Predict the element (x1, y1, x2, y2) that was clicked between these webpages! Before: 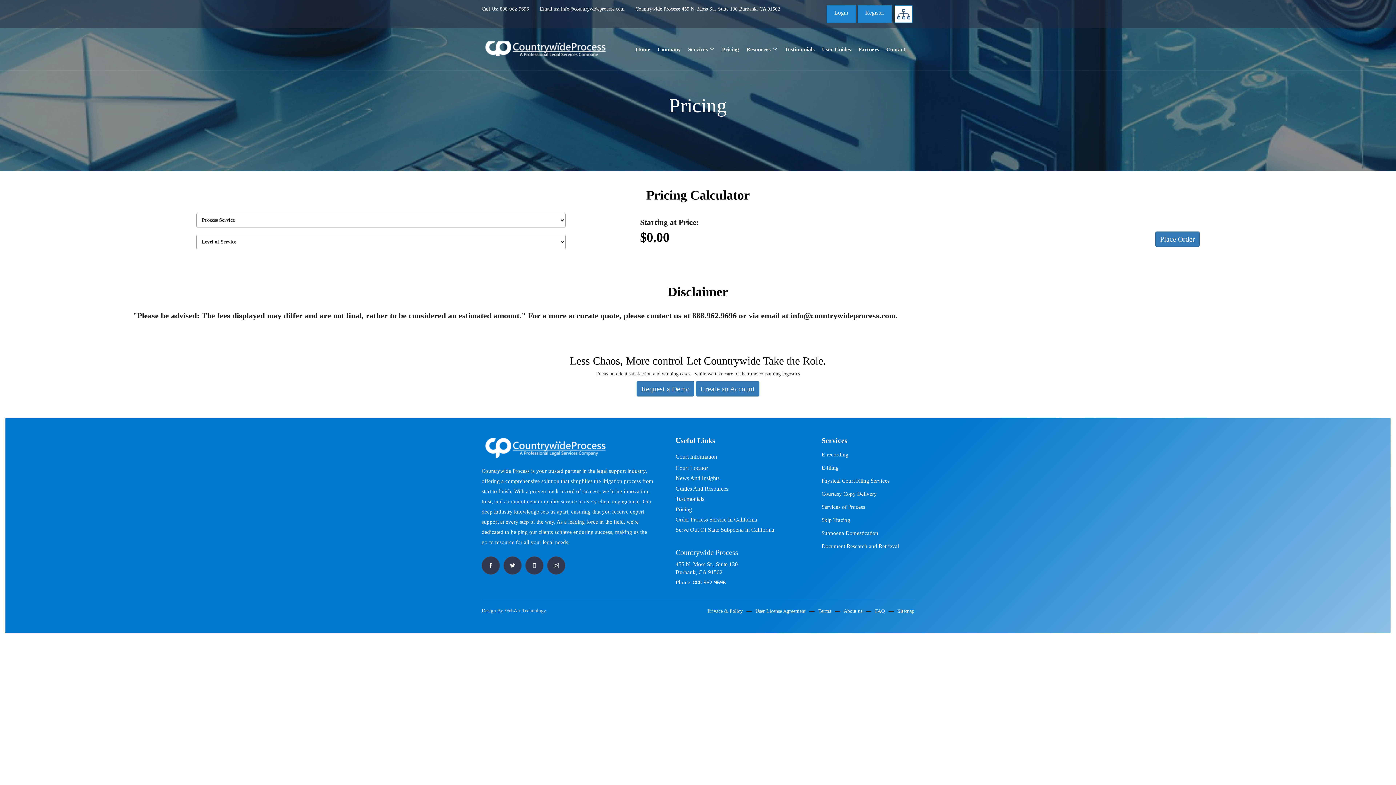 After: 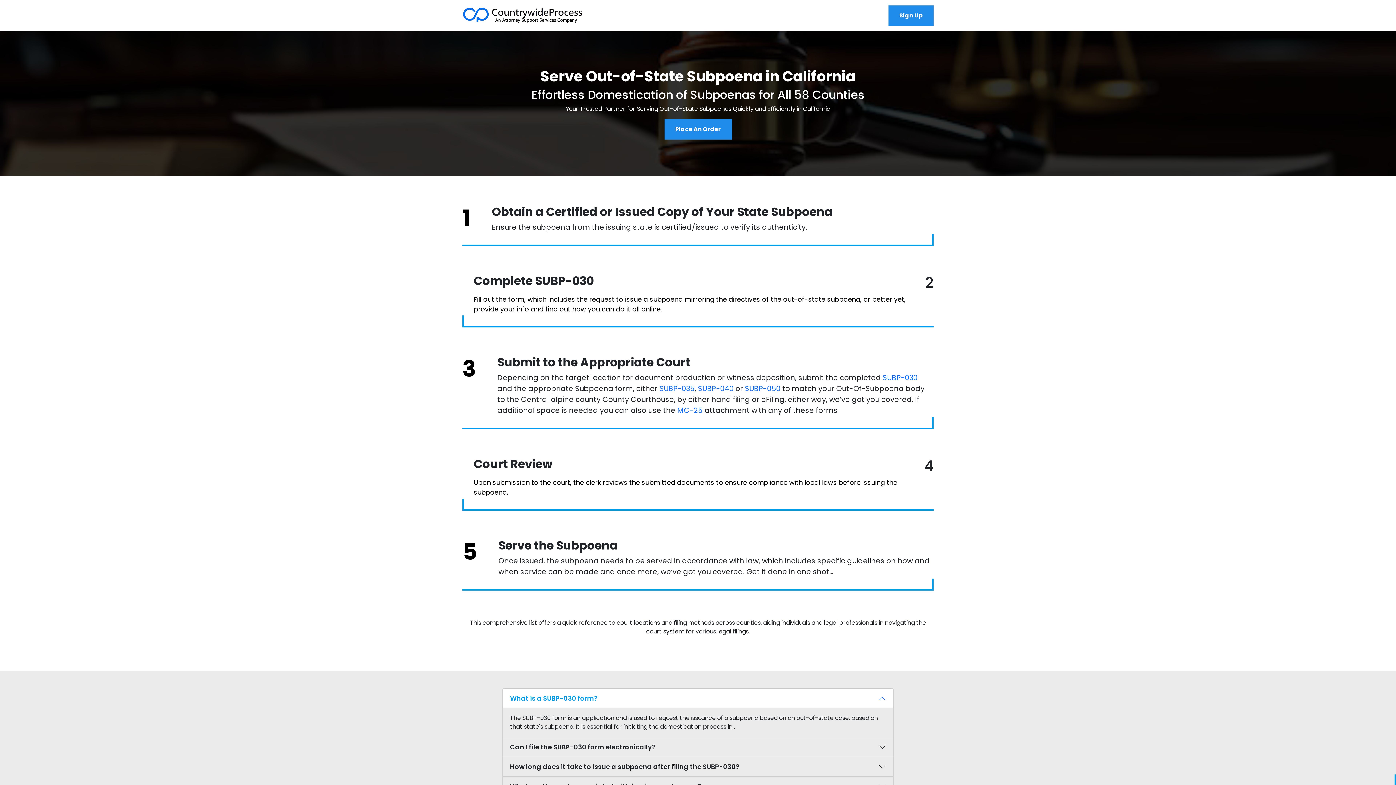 Action: label: Serve Out Of State Subpoena In California bbox: (675, 527, 774, 533)